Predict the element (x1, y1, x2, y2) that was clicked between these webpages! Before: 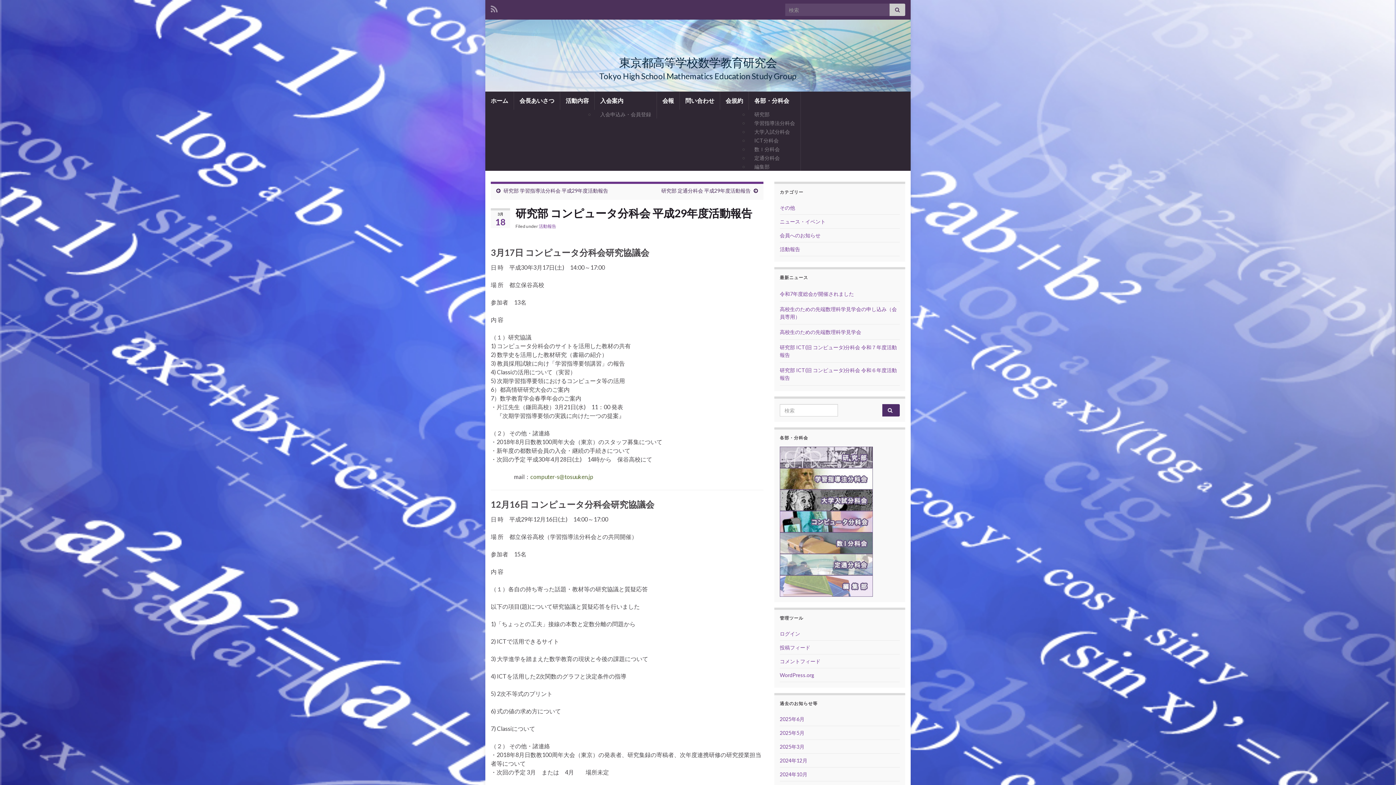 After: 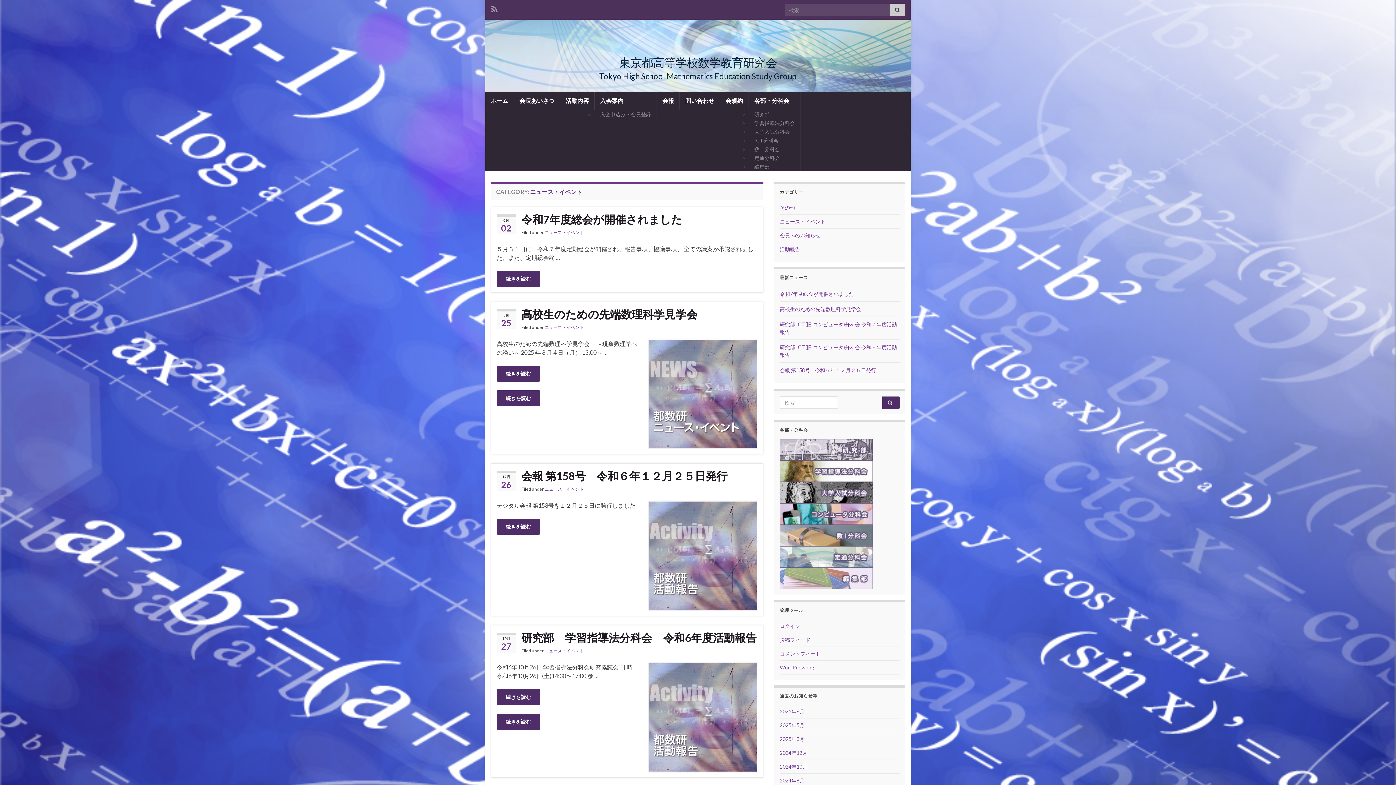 Action: label: ニュース・イベント bbox: (780, 218, 825, 224)